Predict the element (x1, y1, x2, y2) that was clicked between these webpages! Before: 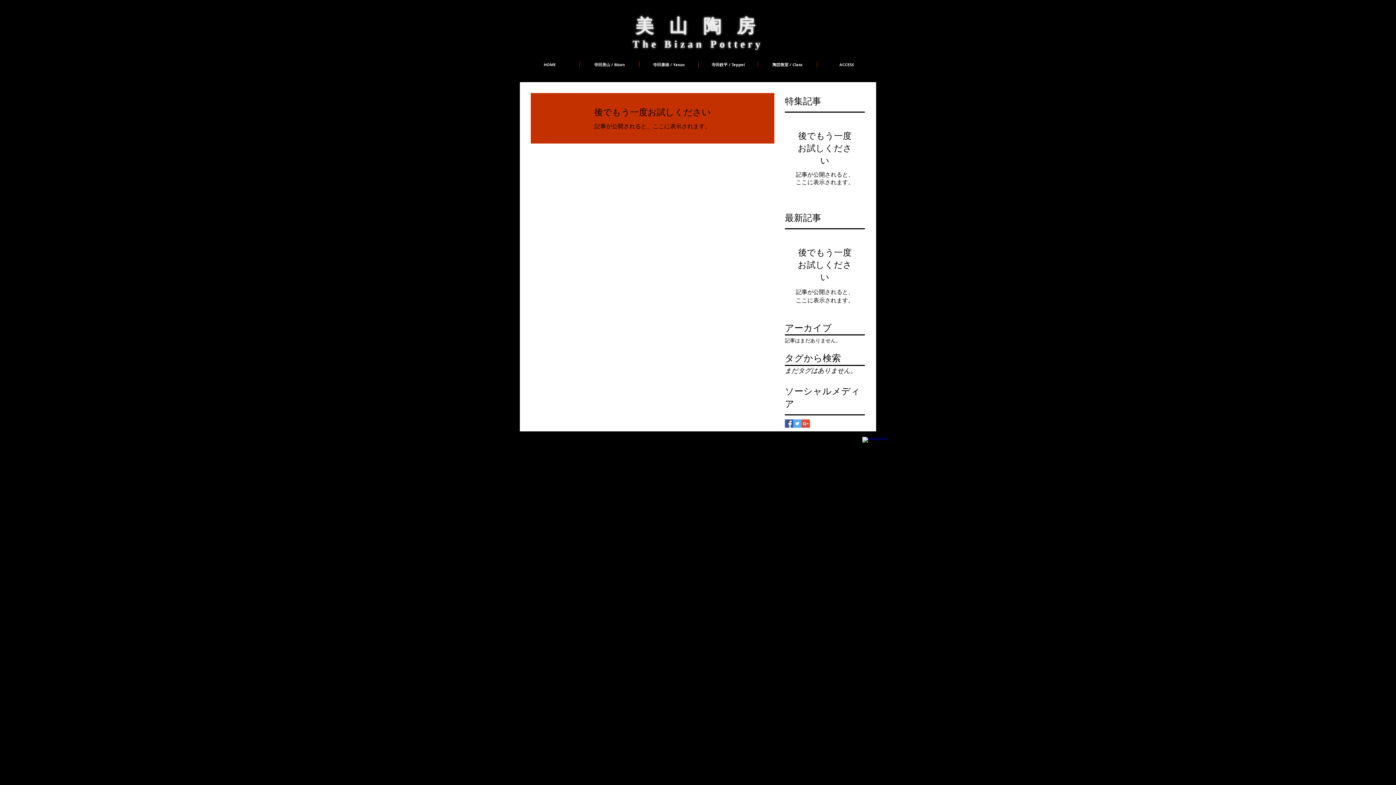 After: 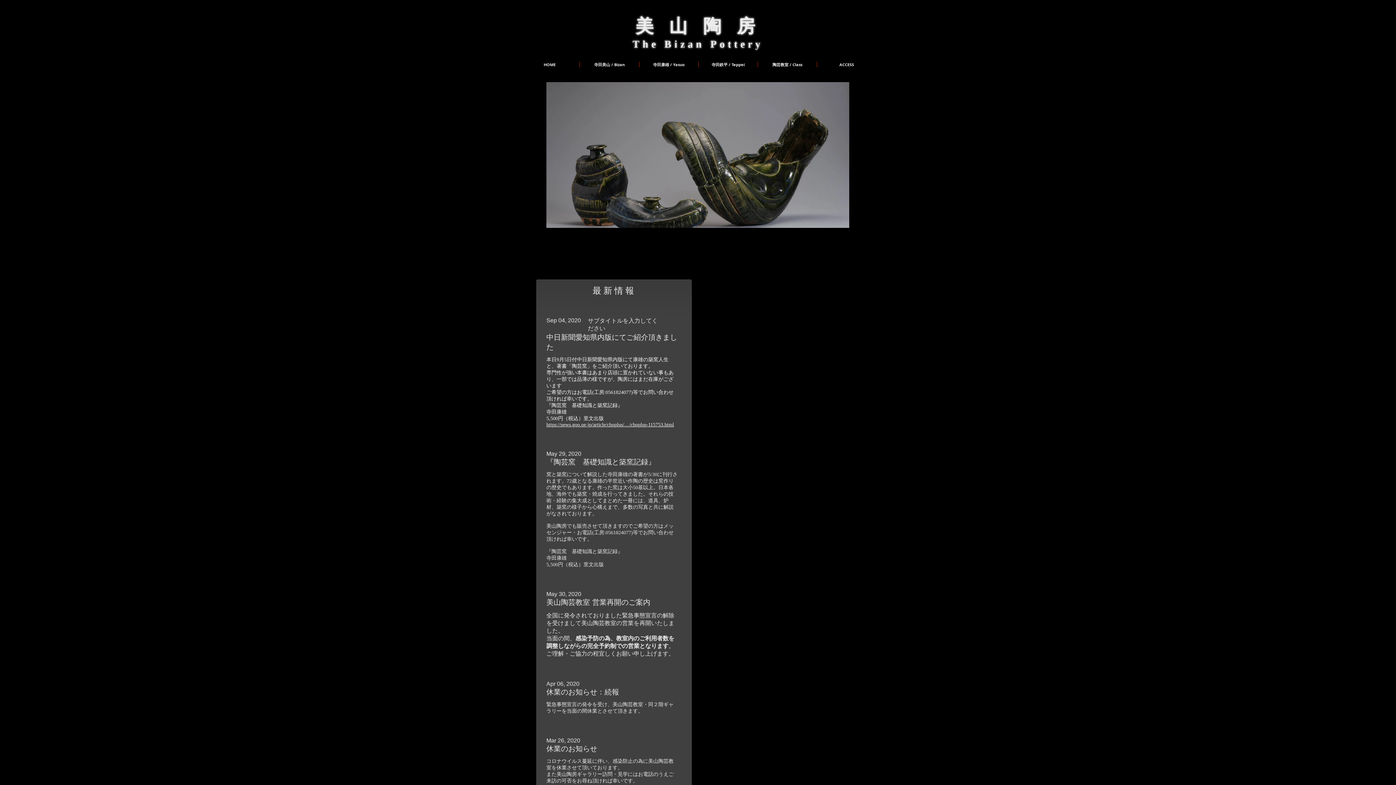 Action: bbox: (520, 61, 579, 67) label: HOME